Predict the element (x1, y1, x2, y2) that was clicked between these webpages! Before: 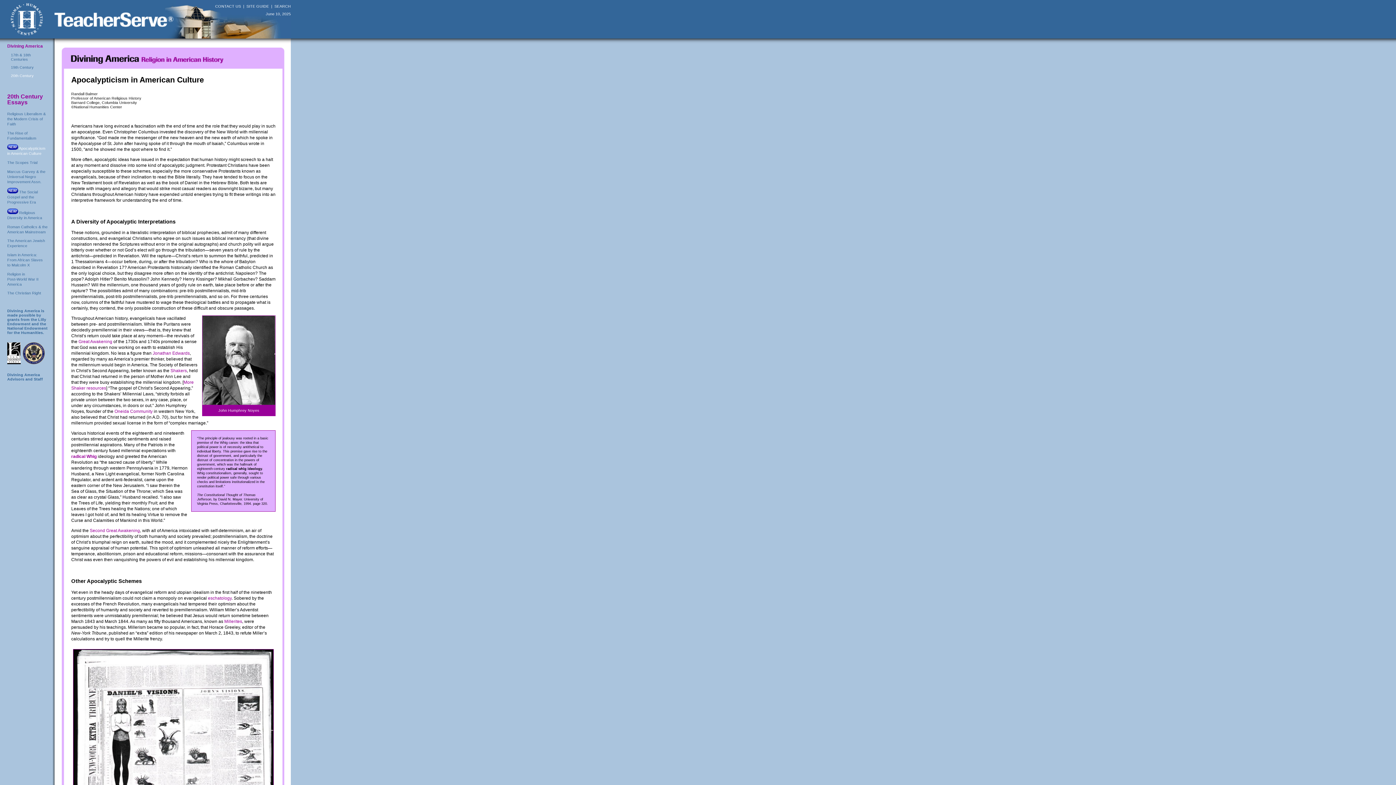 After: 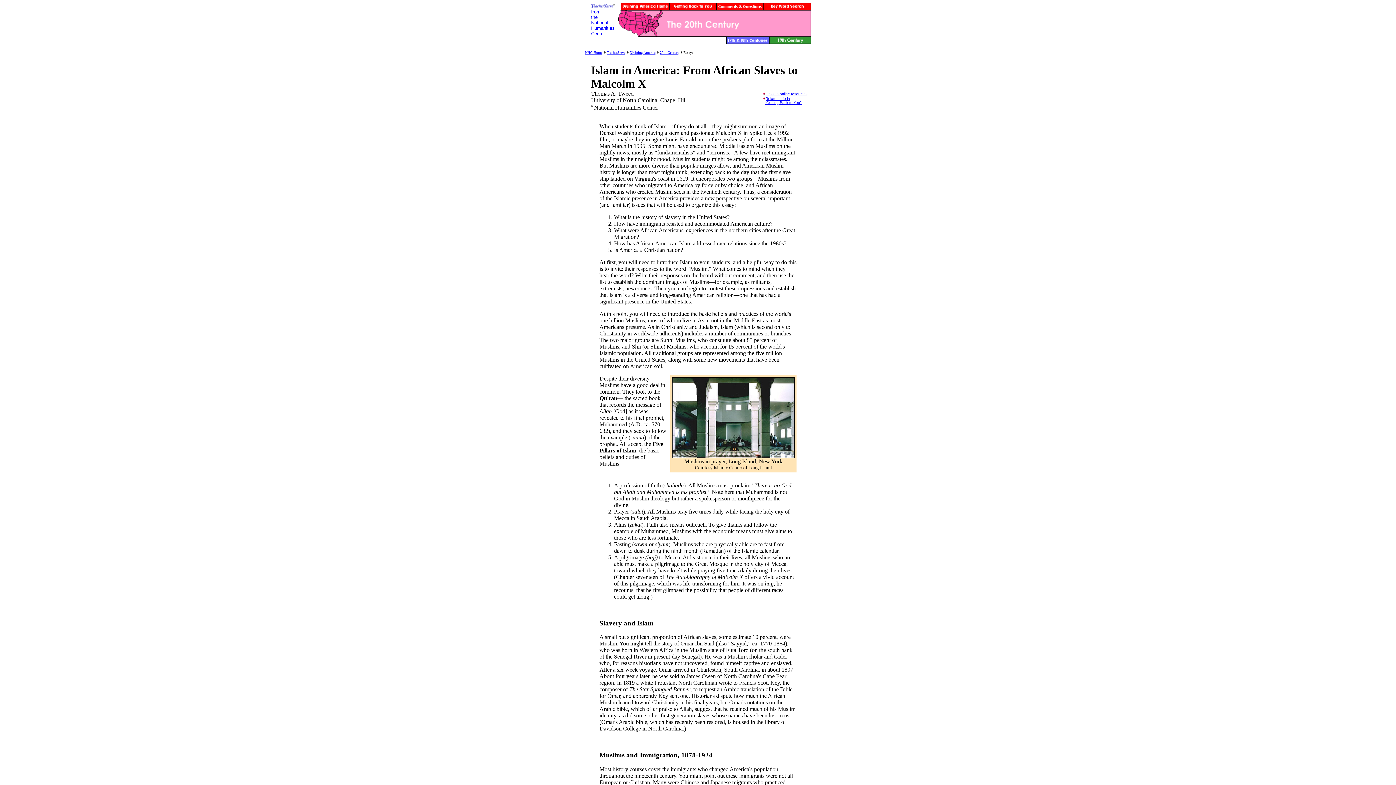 Action: bbox: (7, 252, 42, 267) label: Islam in America:
From African Slaves
to Malcolm X